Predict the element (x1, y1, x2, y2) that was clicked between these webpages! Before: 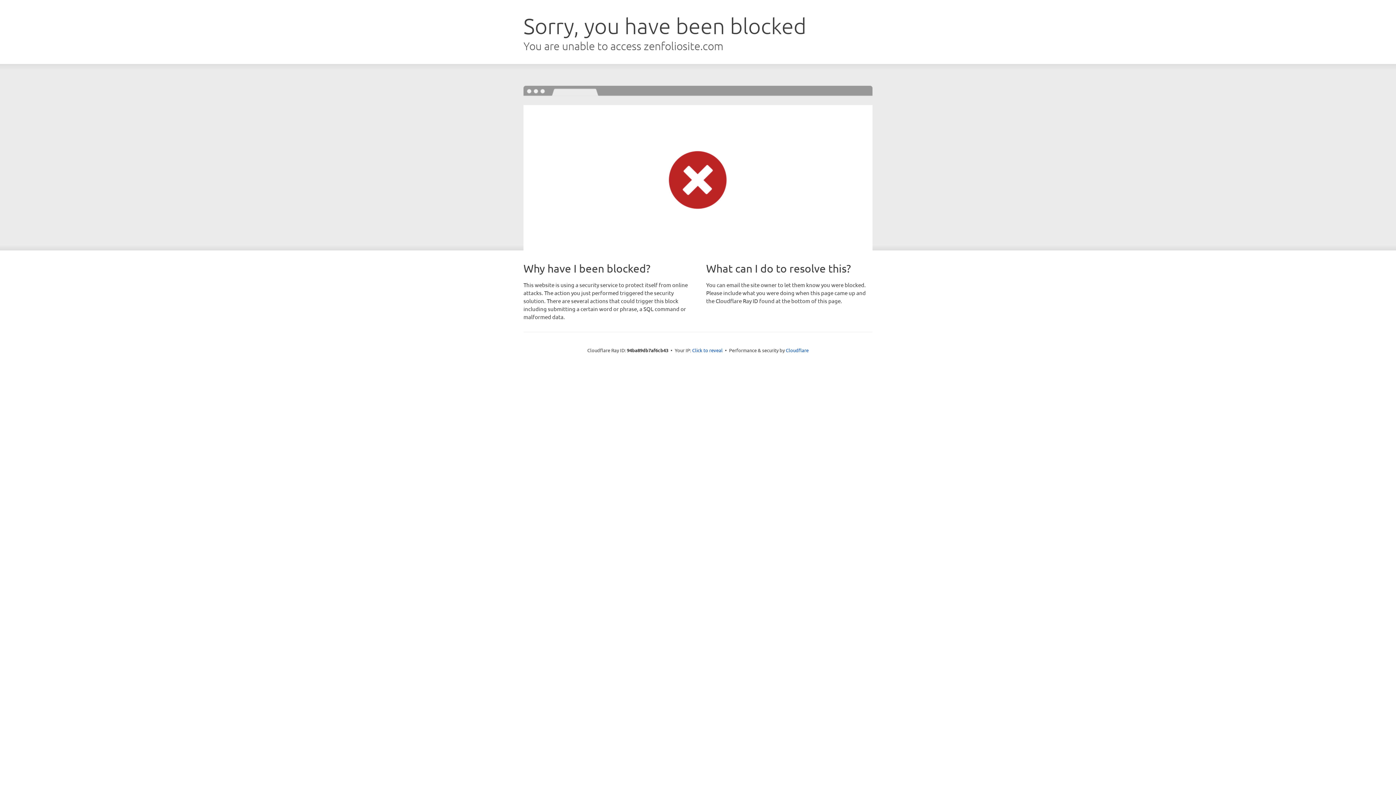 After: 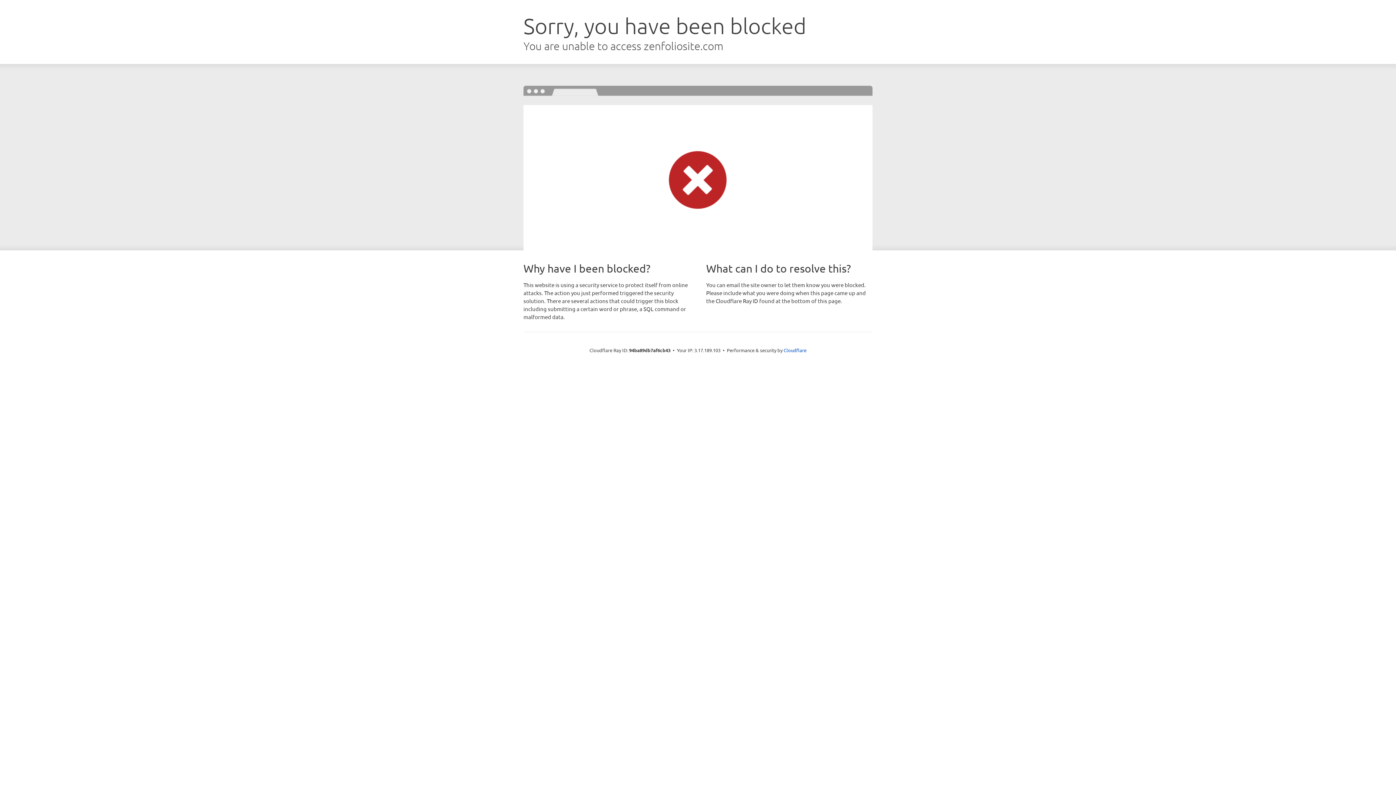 Action: bbox: (692, 346, 722, 353) label: Click to reveal